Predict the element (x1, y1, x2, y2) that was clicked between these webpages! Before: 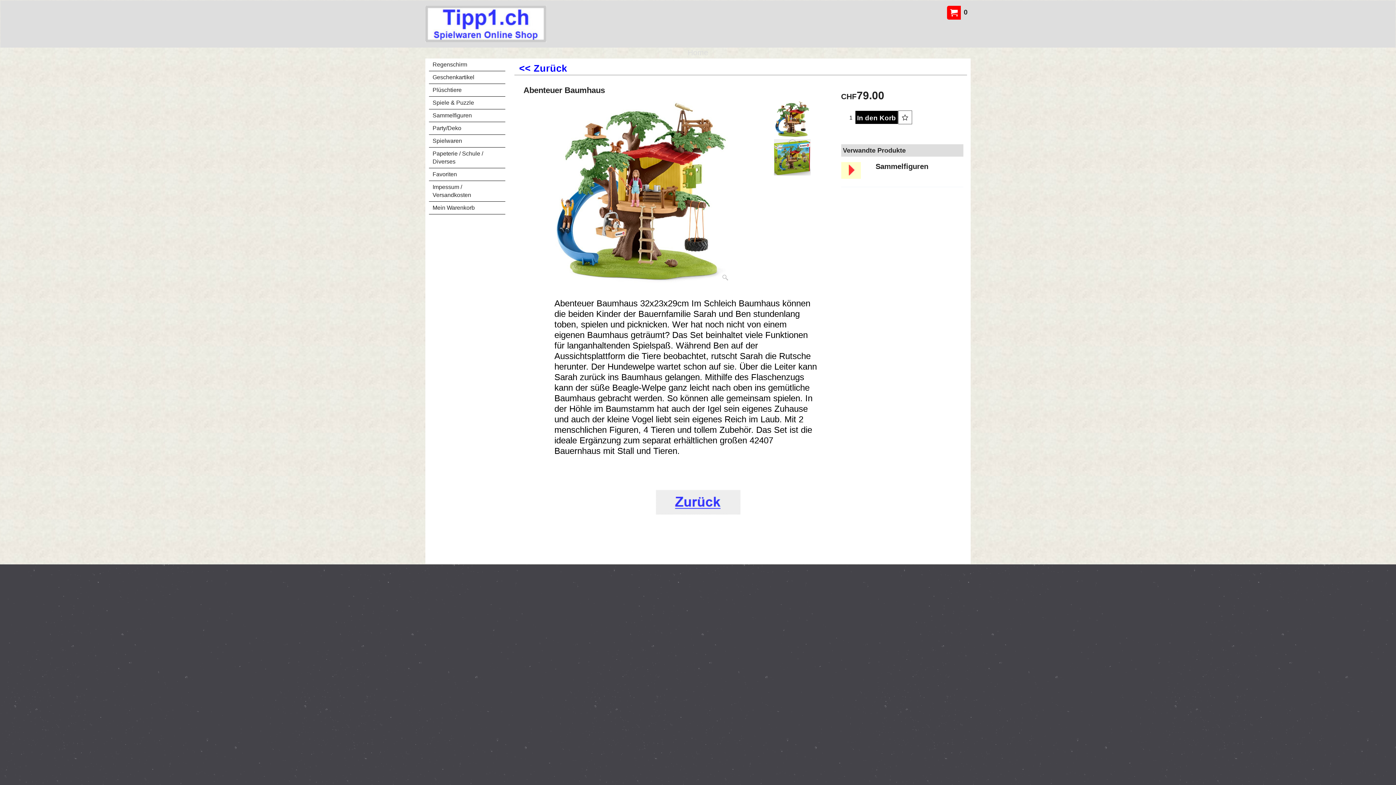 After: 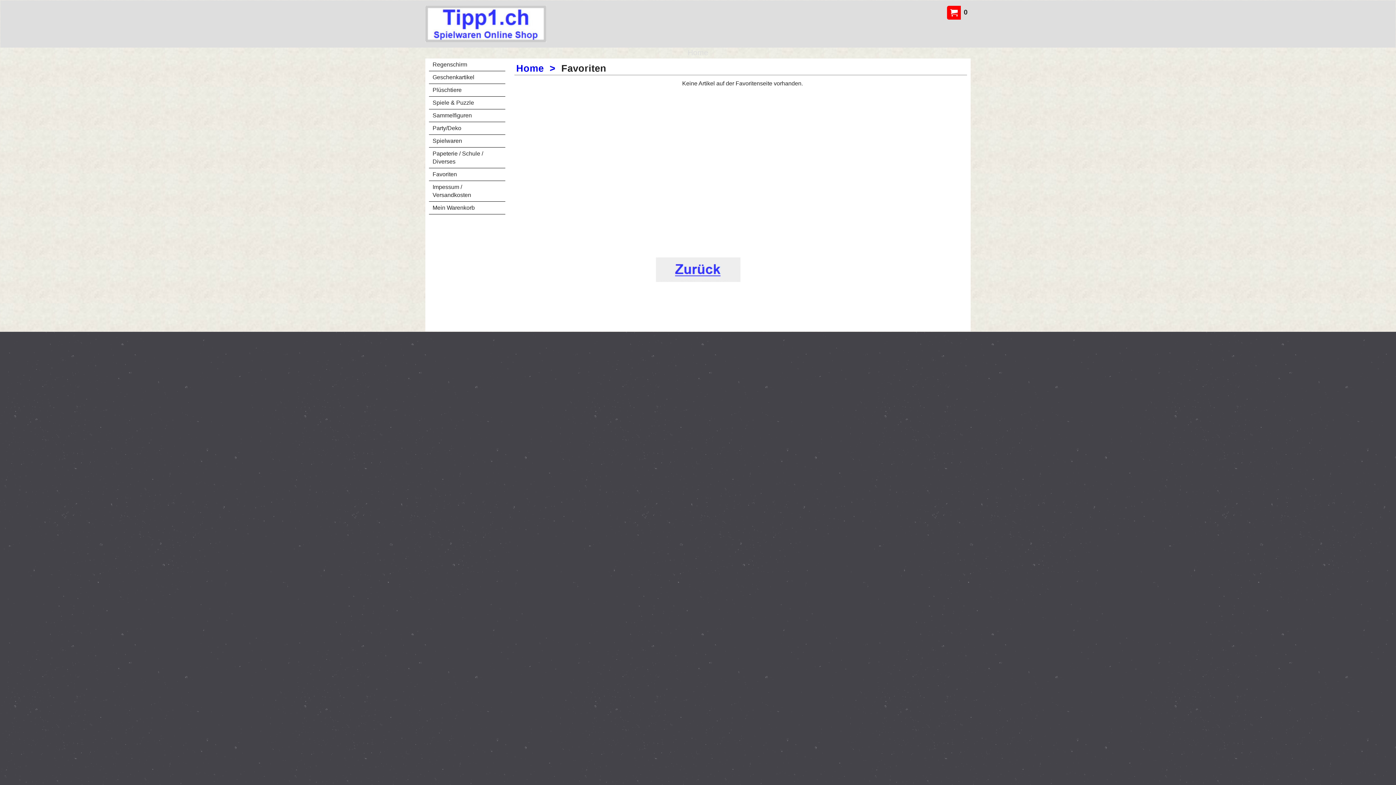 Action: label: Favoriten bbox: (429, 168, 505, 181)